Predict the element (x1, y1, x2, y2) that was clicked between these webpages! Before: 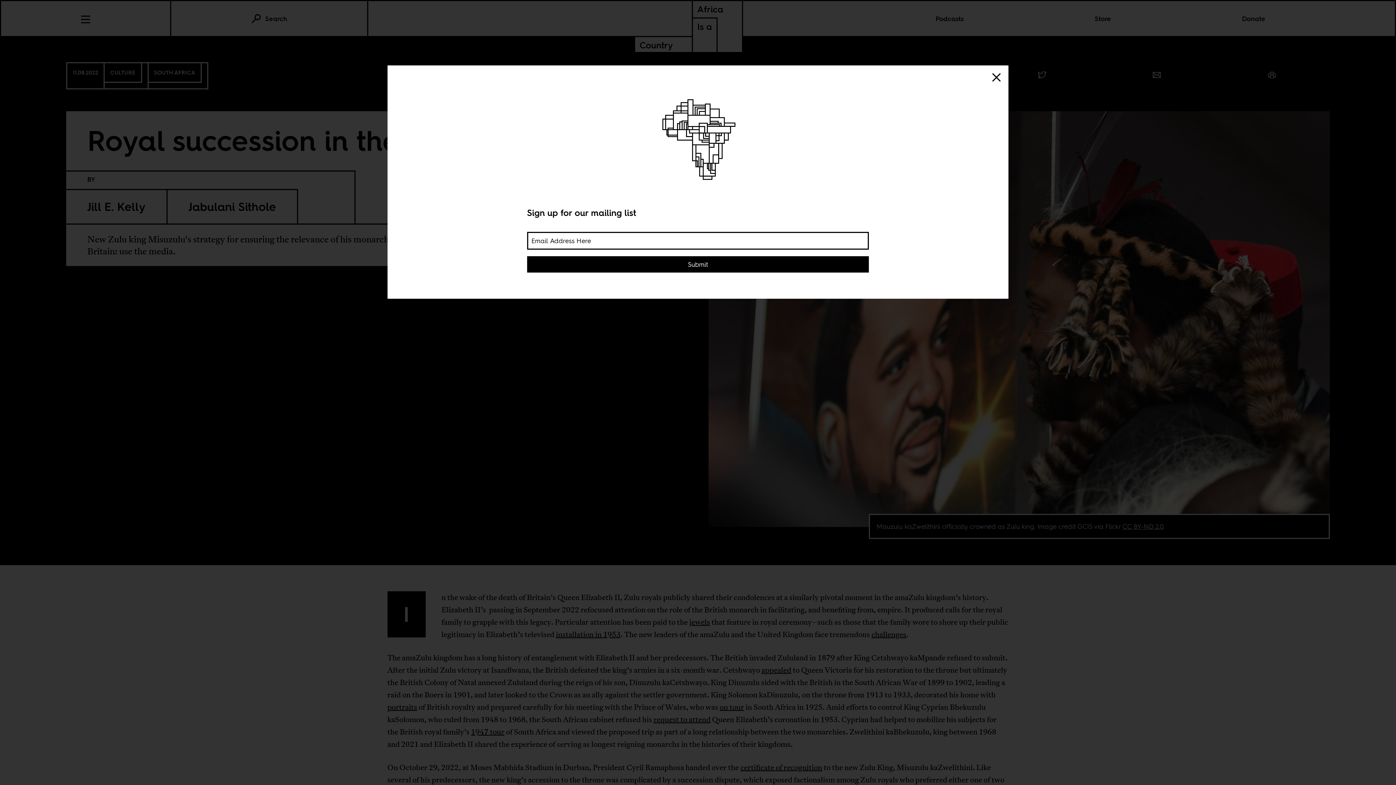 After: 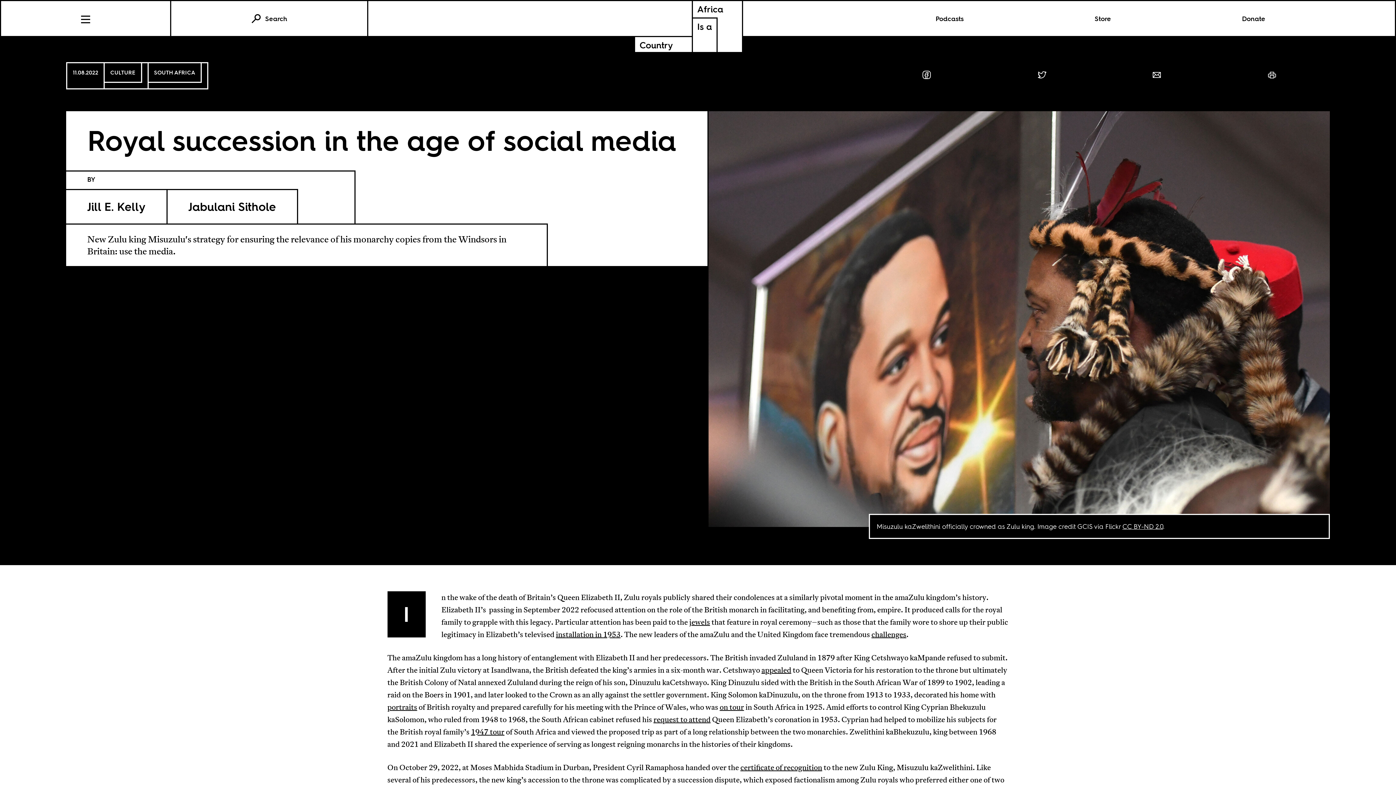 Action: bbox: (991, 72, 1002, 85)